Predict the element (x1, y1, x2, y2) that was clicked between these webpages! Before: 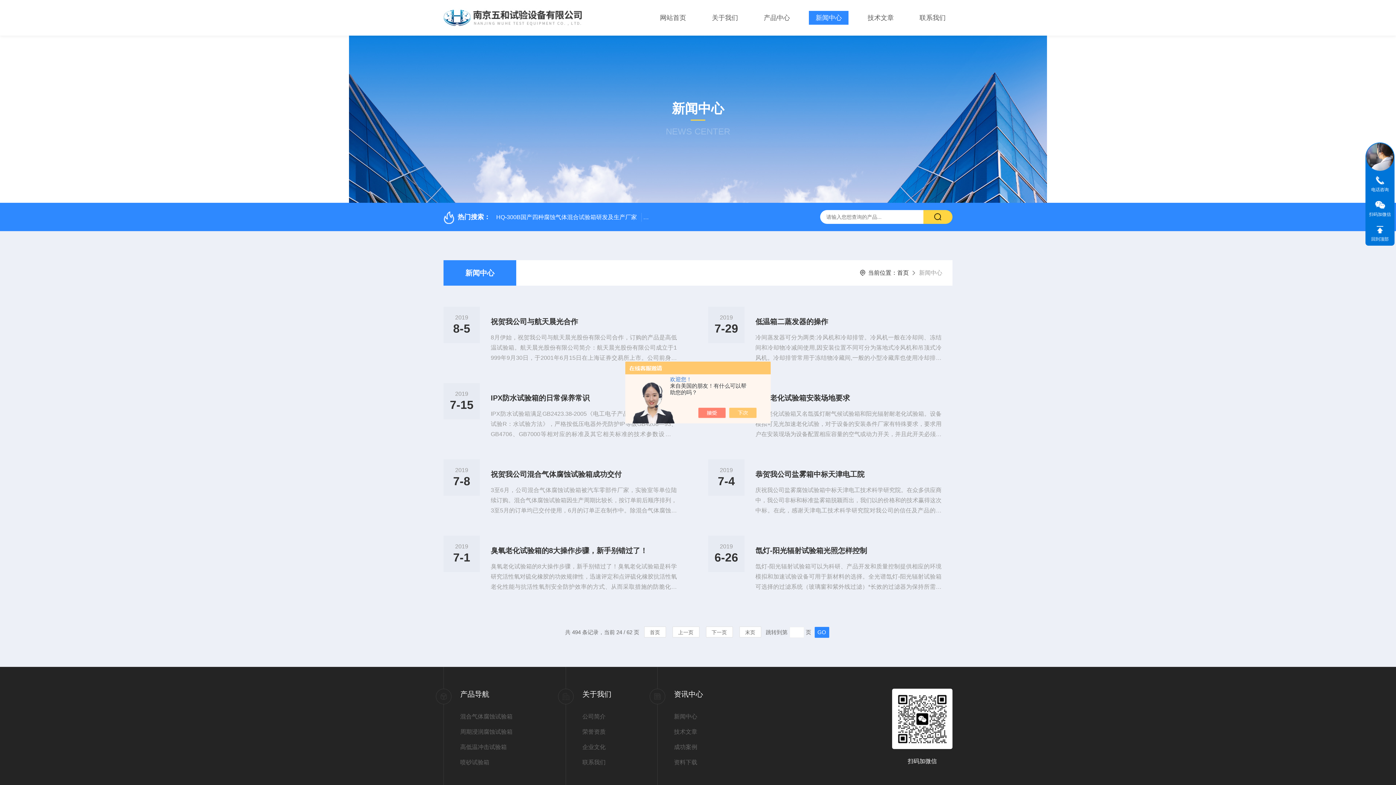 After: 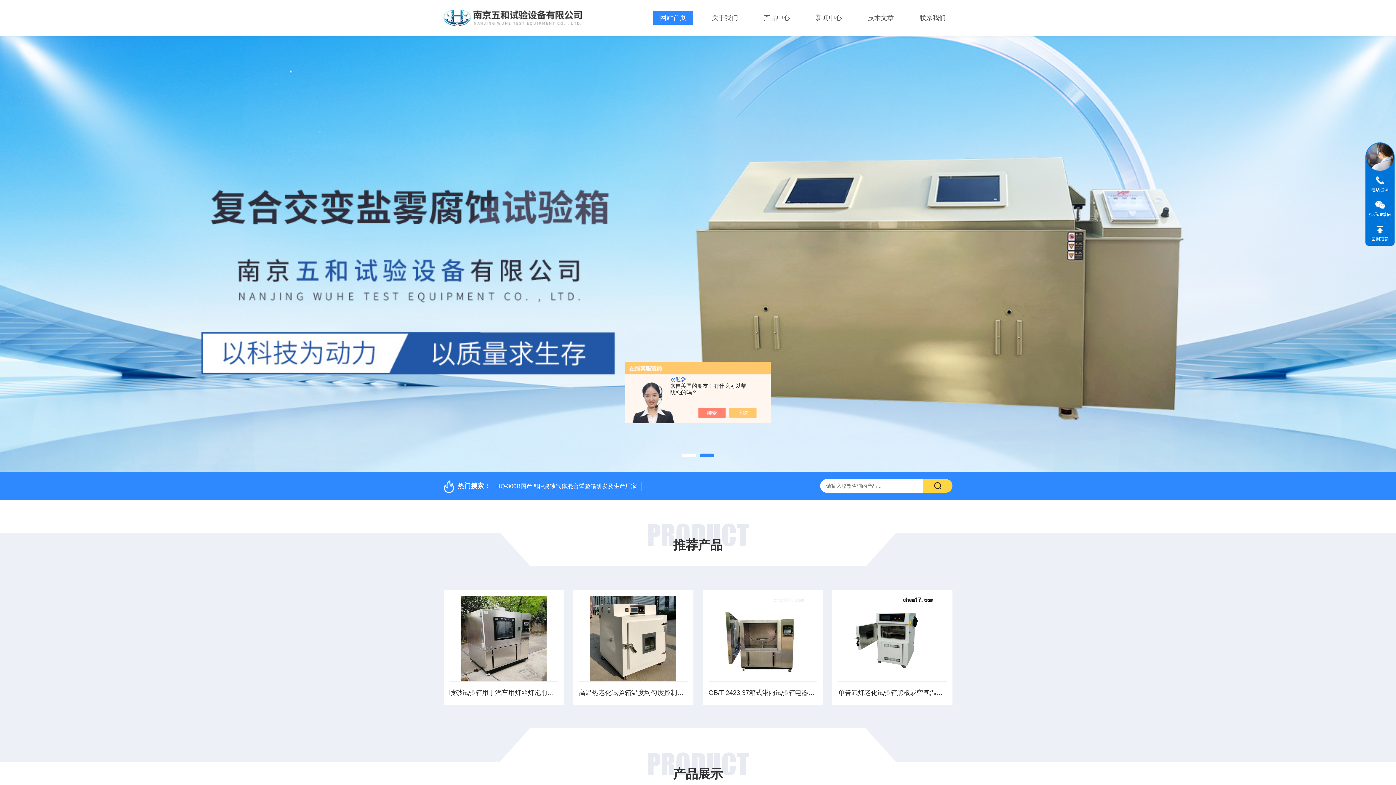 Action: bbox: (443, 14, 581, 20)